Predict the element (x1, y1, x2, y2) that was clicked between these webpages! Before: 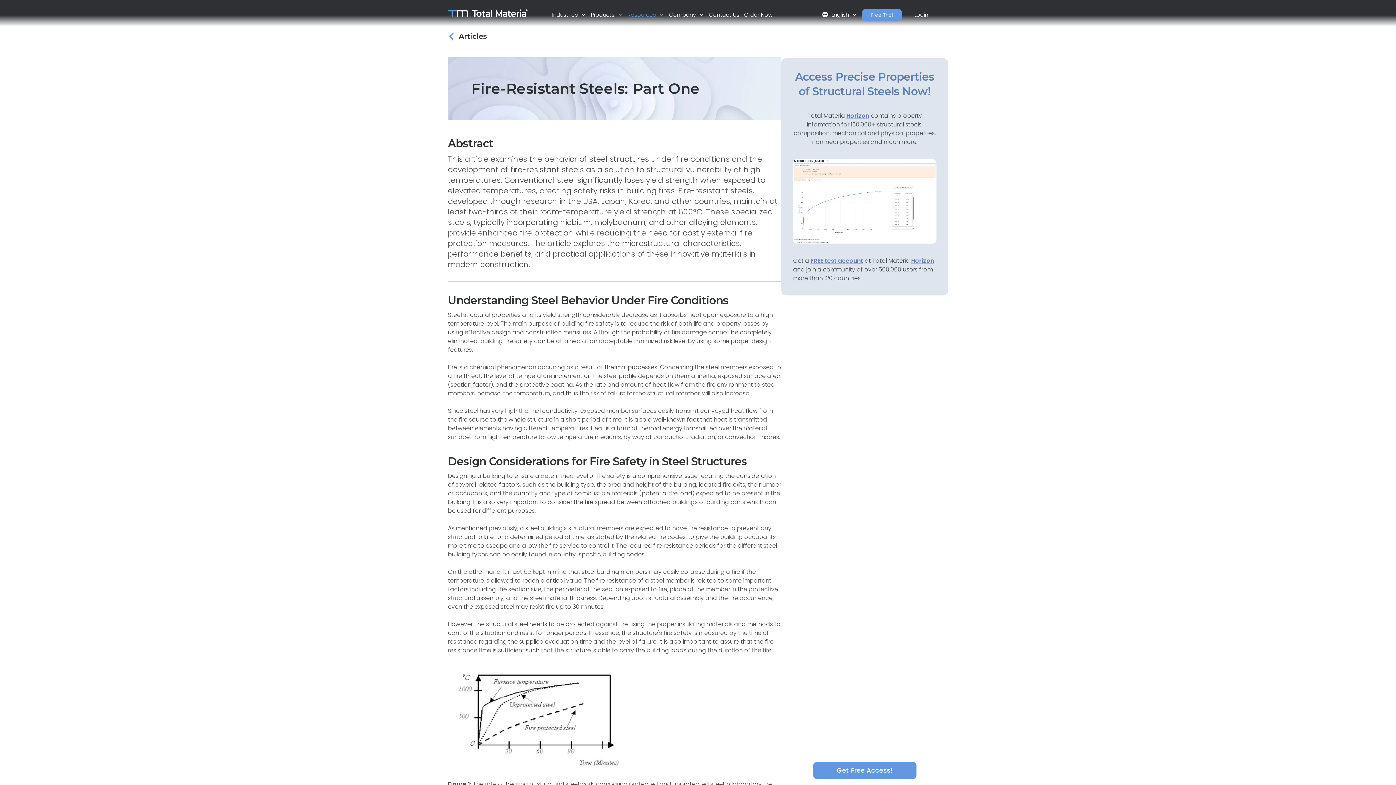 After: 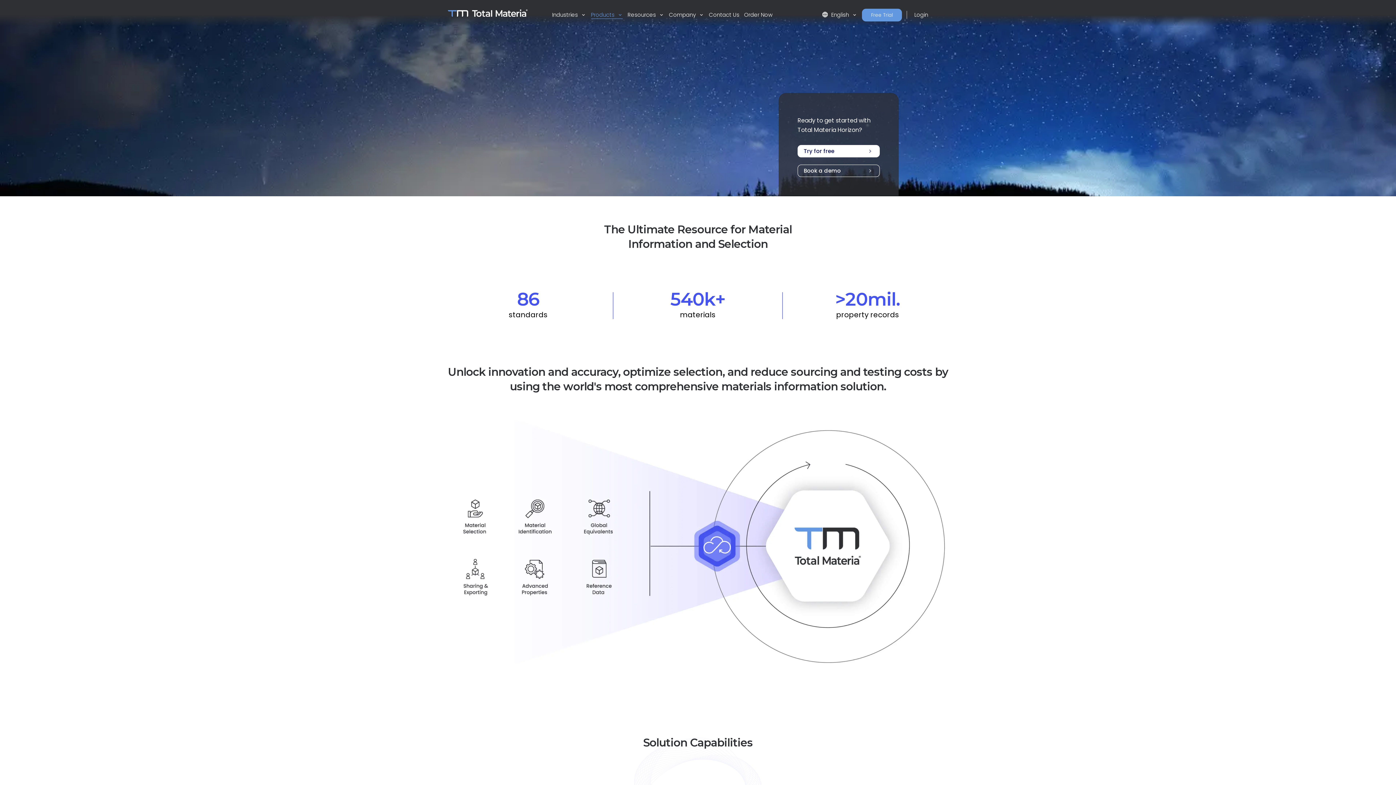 Action: bbox: (846, 111, 869, 120) label: Horizon